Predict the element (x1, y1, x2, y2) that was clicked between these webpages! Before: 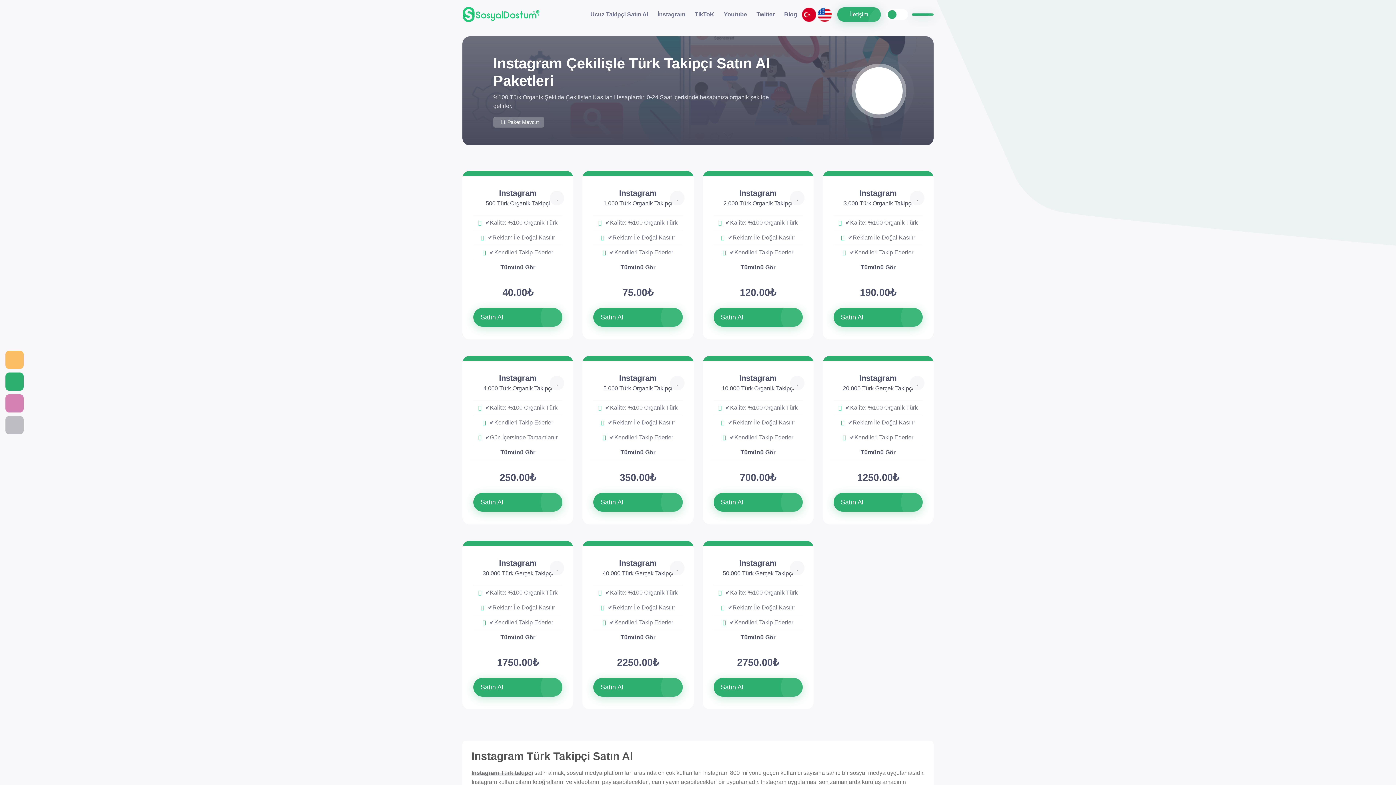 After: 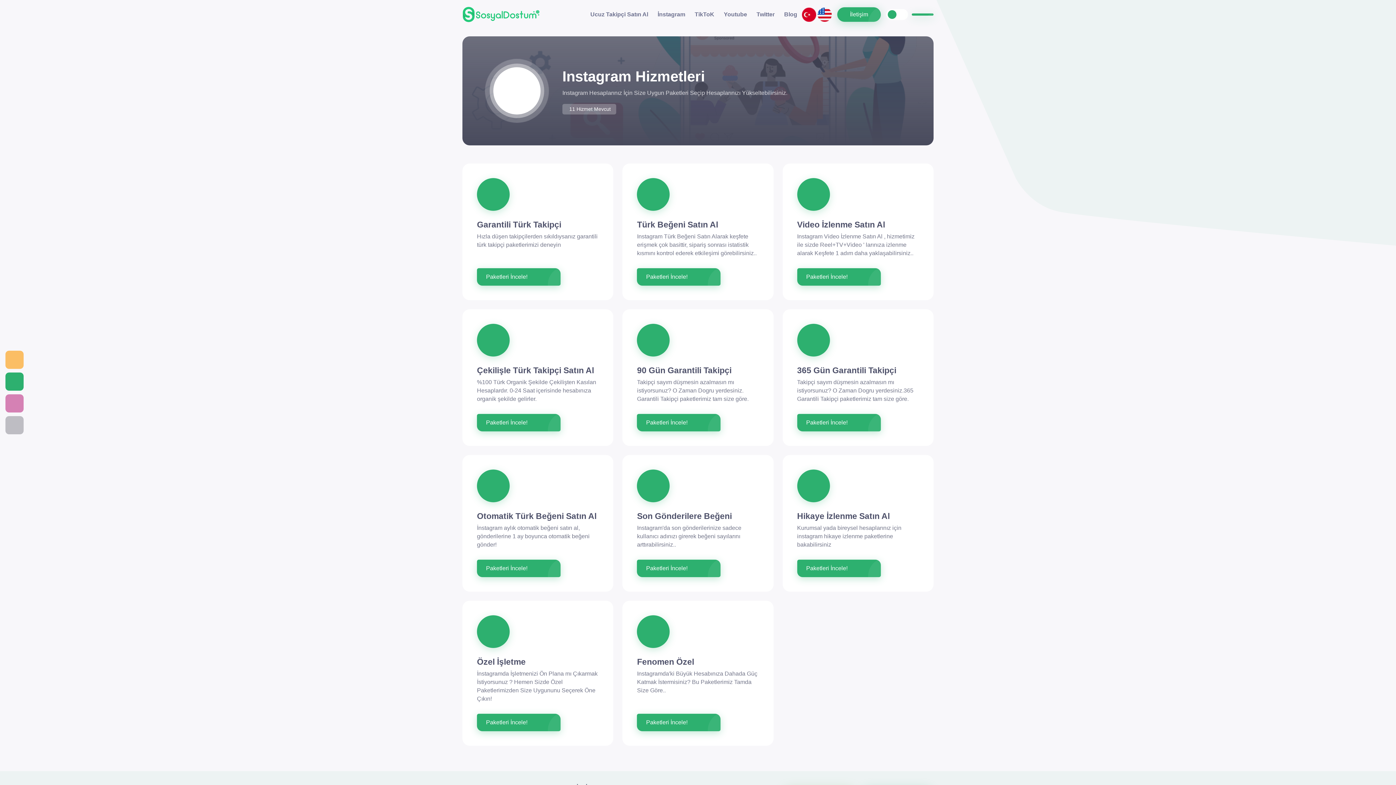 Action: bbox: (654, 6, 688, 21) label: İnstagram